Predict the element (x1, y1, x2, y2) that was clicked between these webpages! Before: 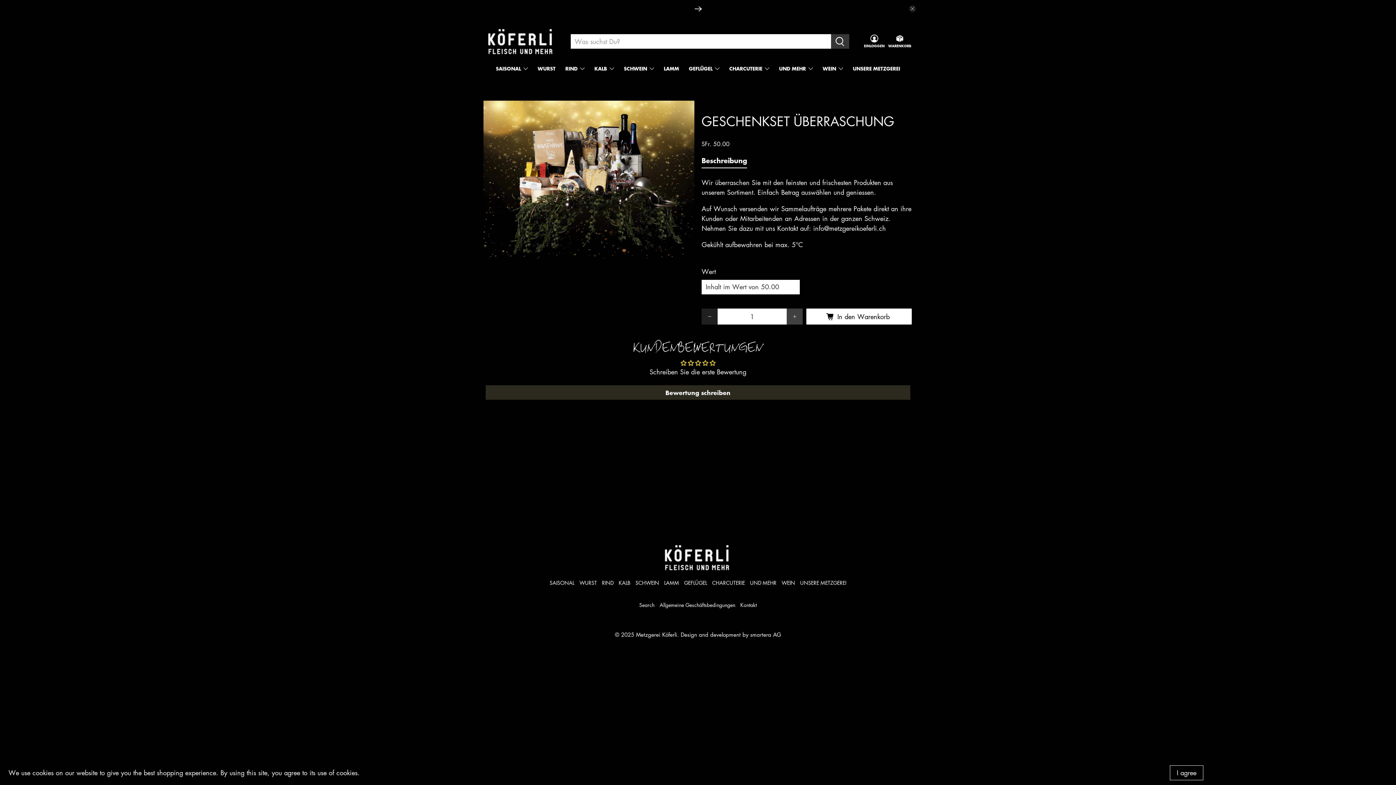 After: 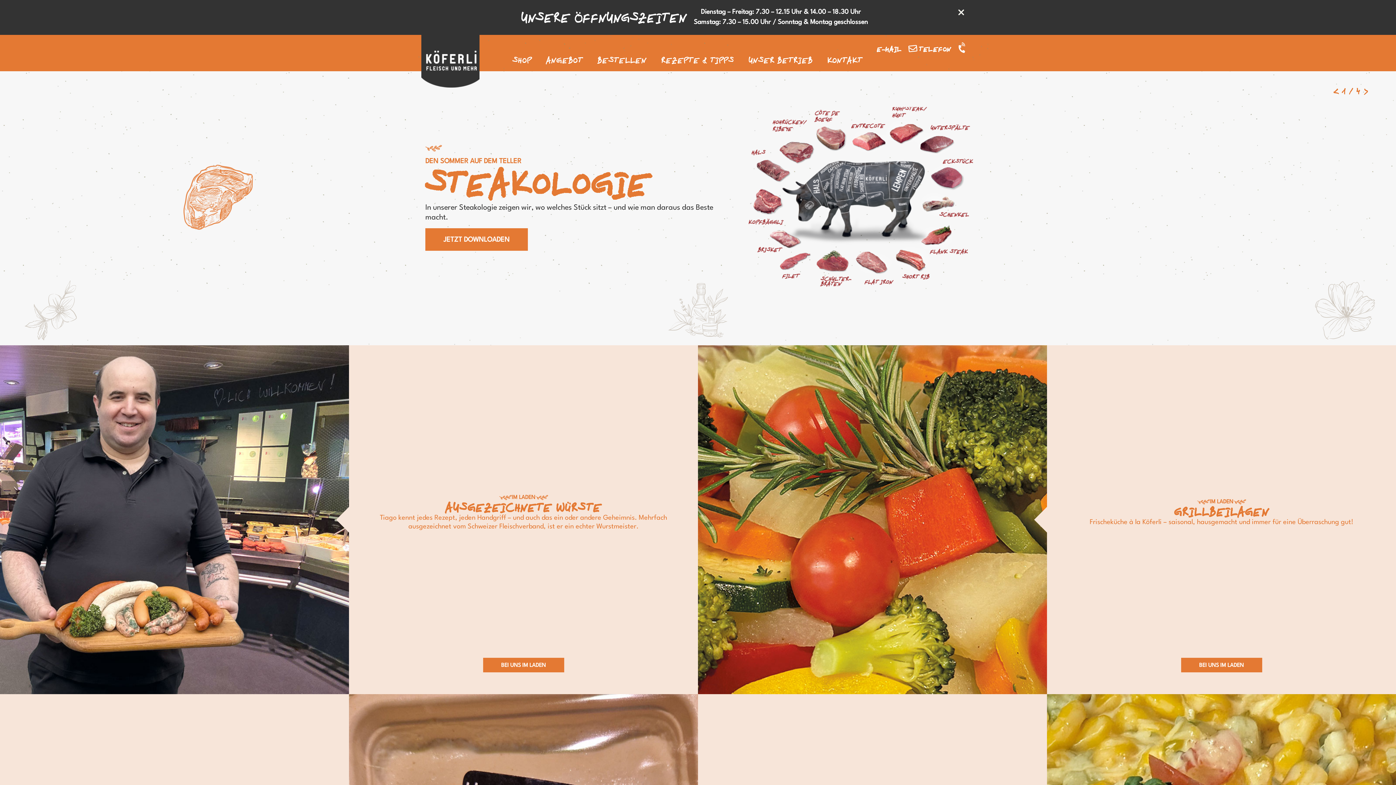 Action: label: UNSERE METZGEREI bbox: (848, 58, 905, 78)